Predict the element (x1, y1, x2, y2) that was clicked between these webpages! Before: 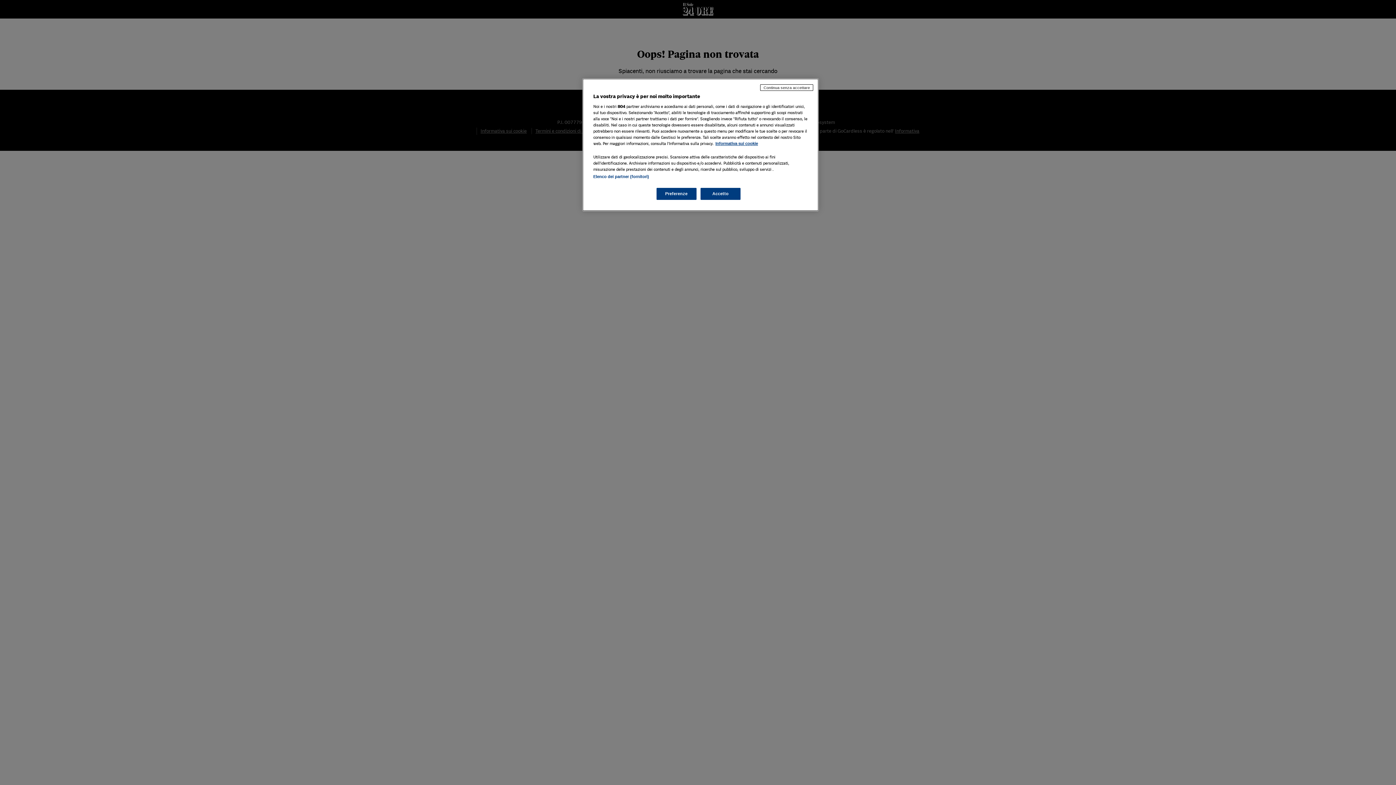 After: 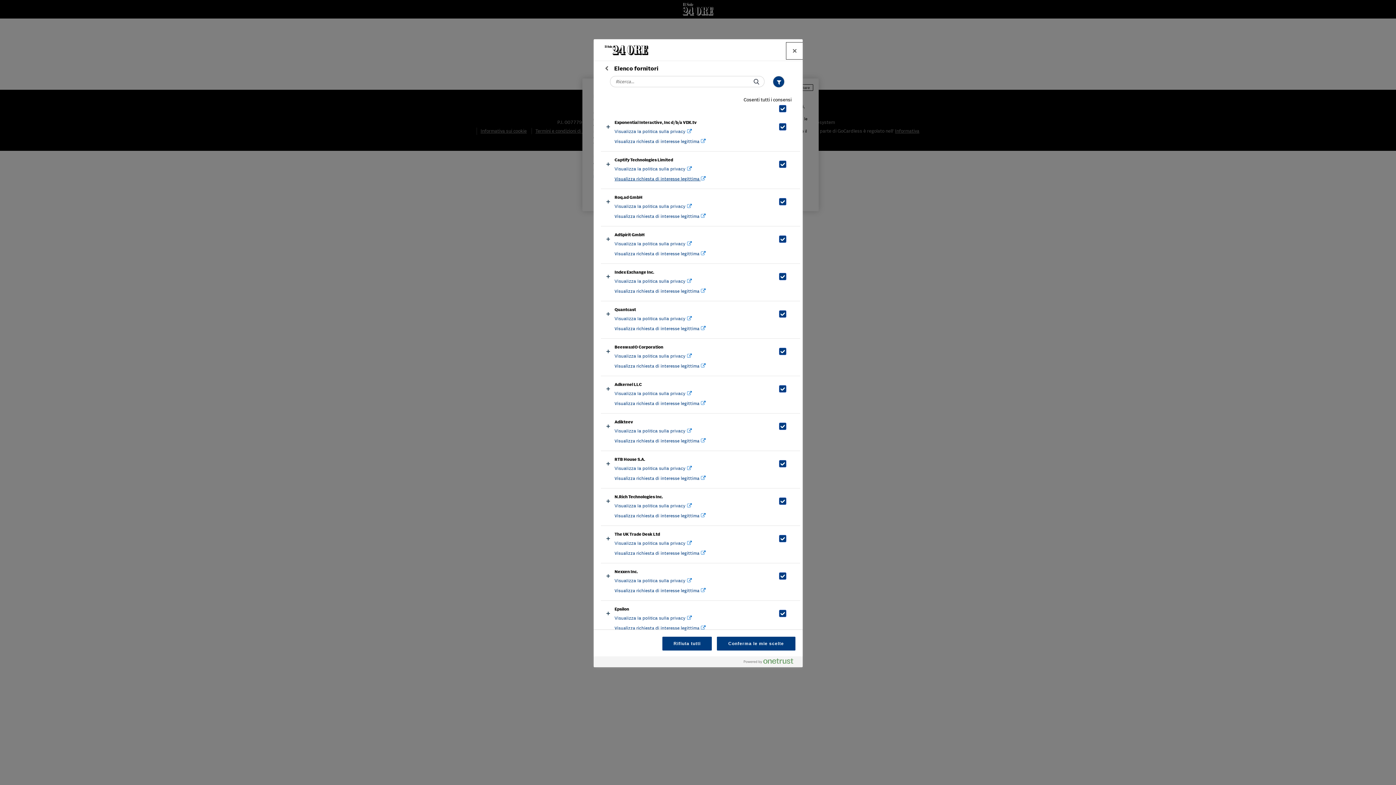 Action: bbox: (593, 174, 649, 178) label: Elenco dei partner (fornitori)